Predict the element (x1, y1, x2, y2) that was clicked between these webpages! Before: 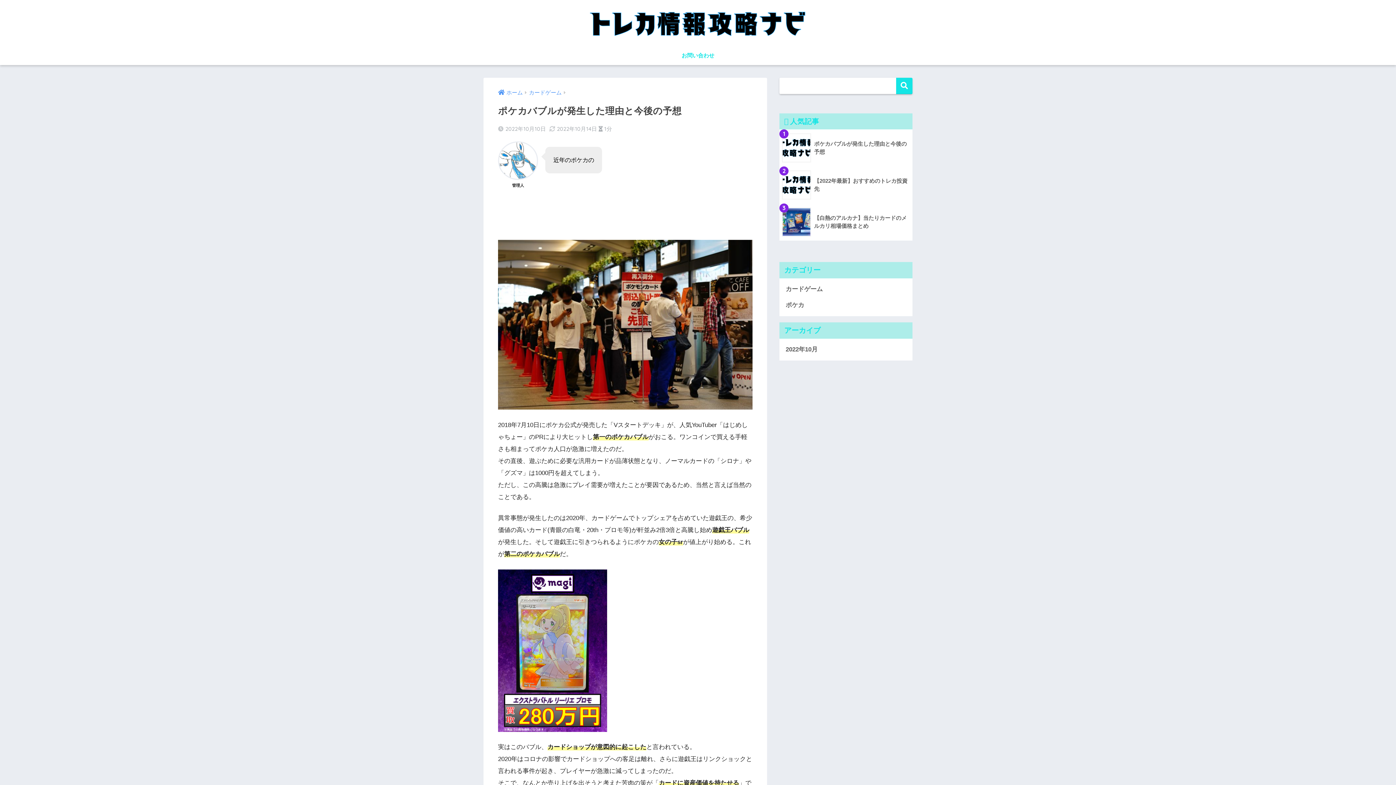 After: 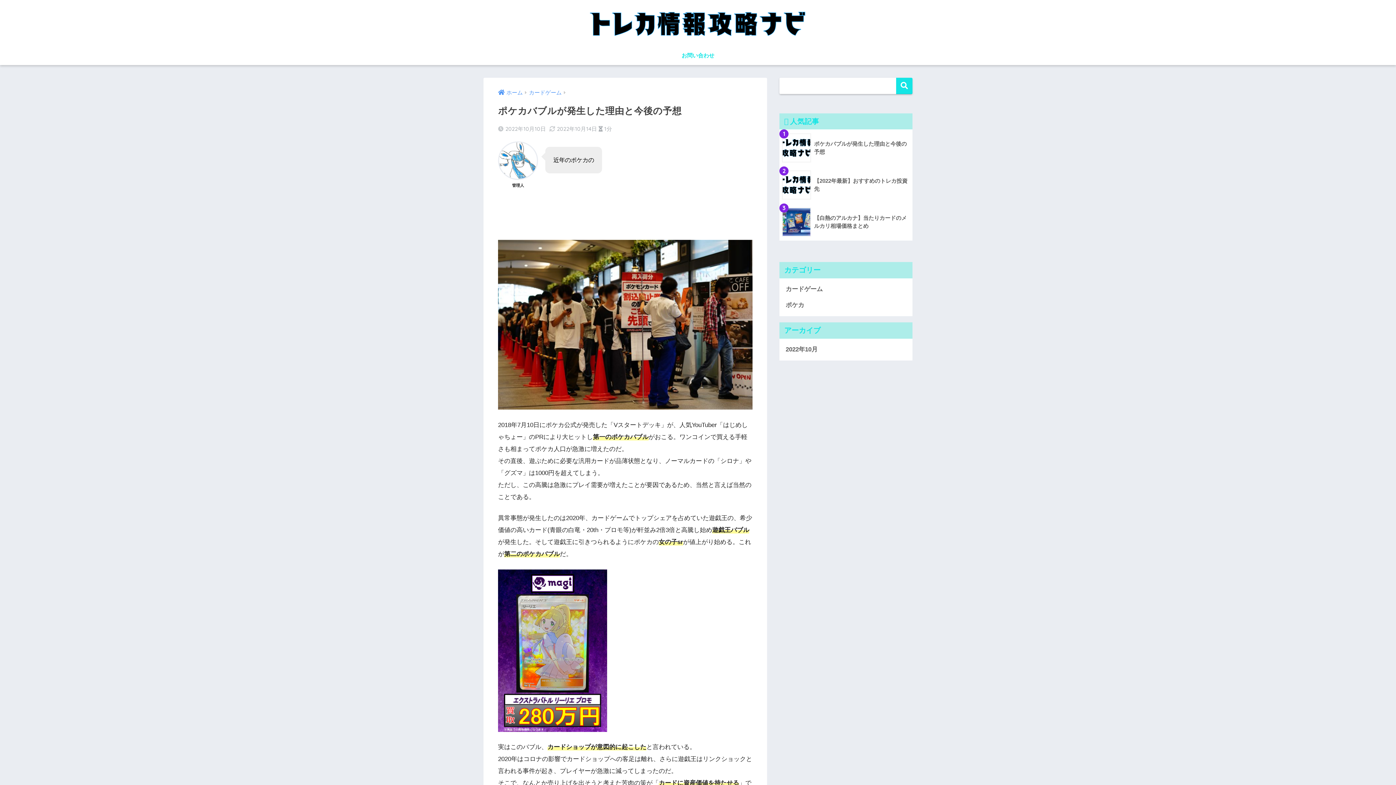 Action: label: 	ポケカバブルが発生した理由と今後の予想 bbox: (779, 129, 912, 166)